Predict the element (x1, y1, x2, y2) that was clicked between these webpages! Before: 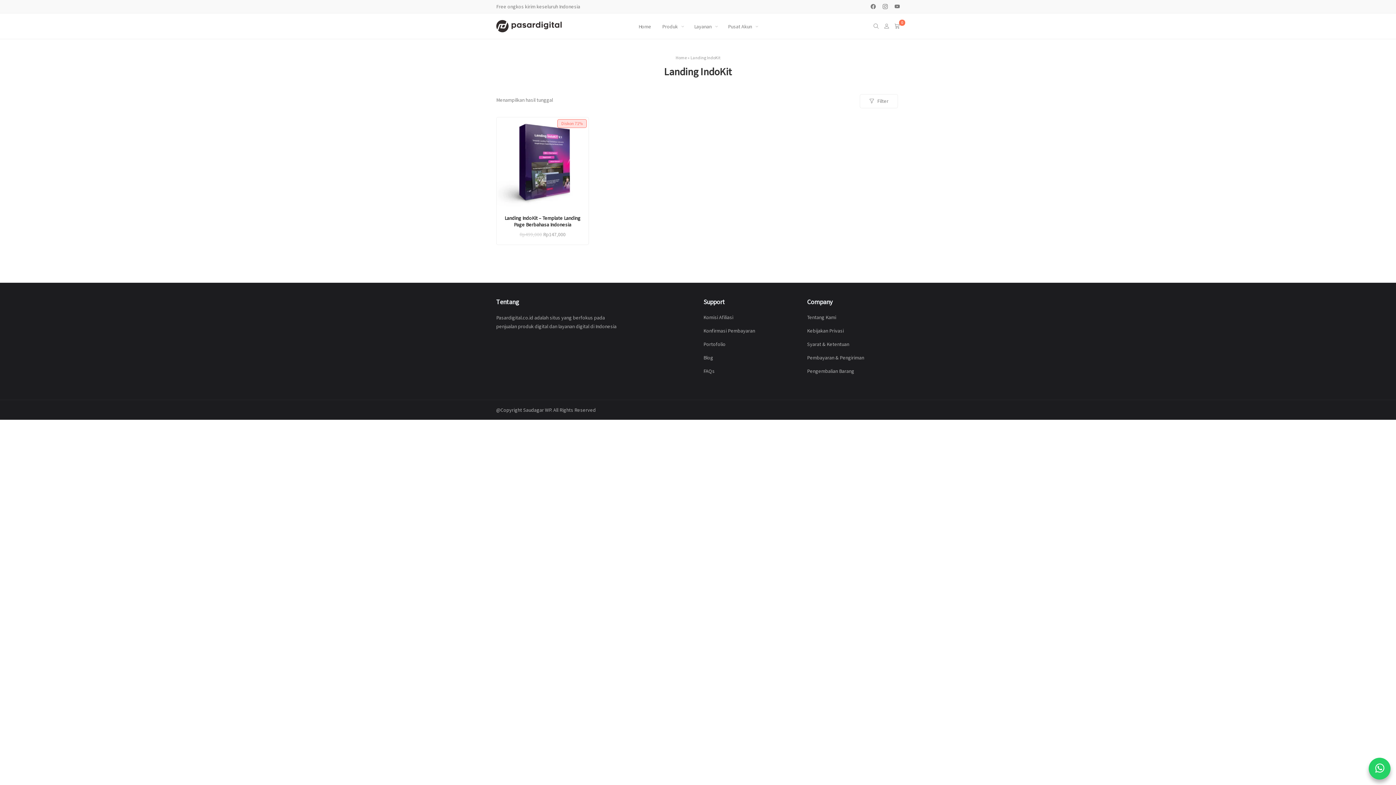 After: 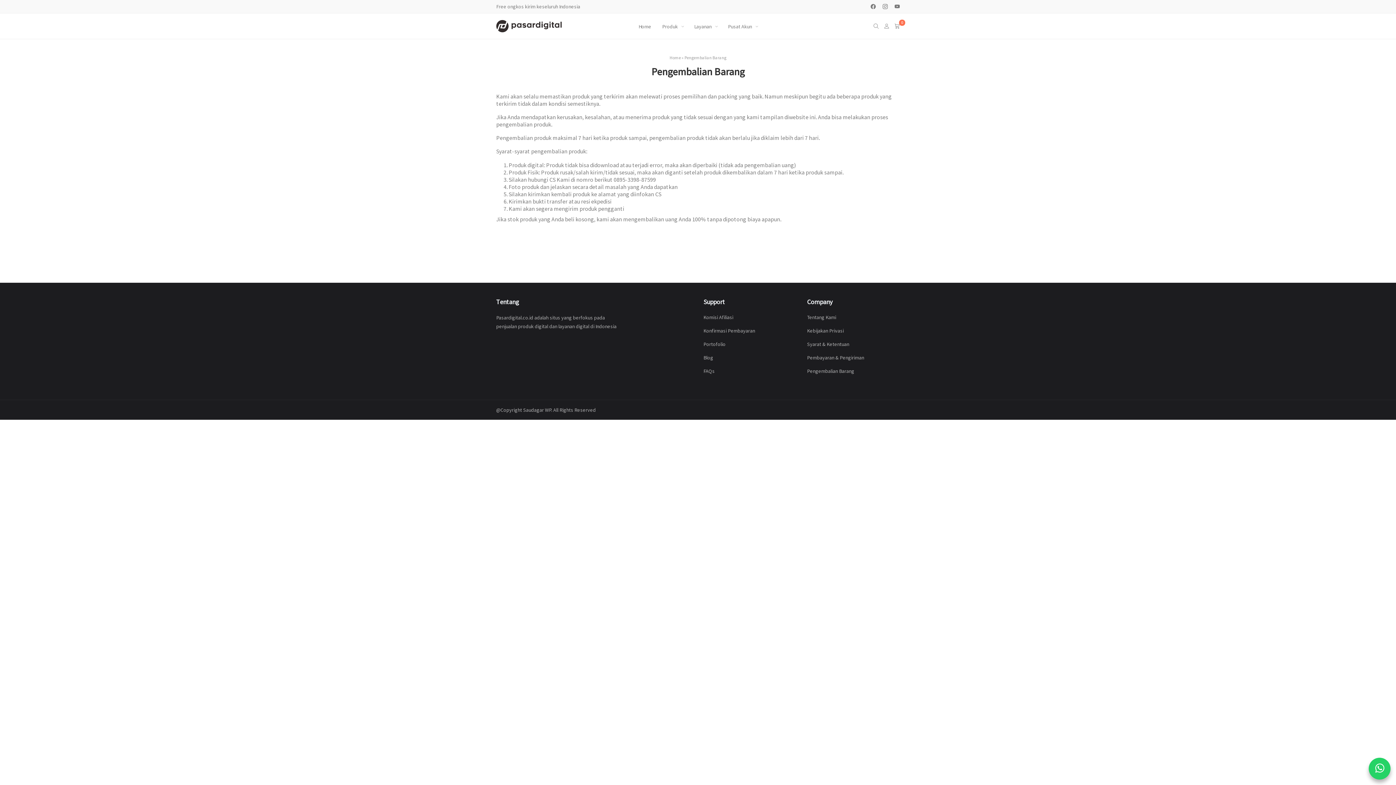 Action: bbox: (807, 367, 854, 374) label: Pengembalian Barang